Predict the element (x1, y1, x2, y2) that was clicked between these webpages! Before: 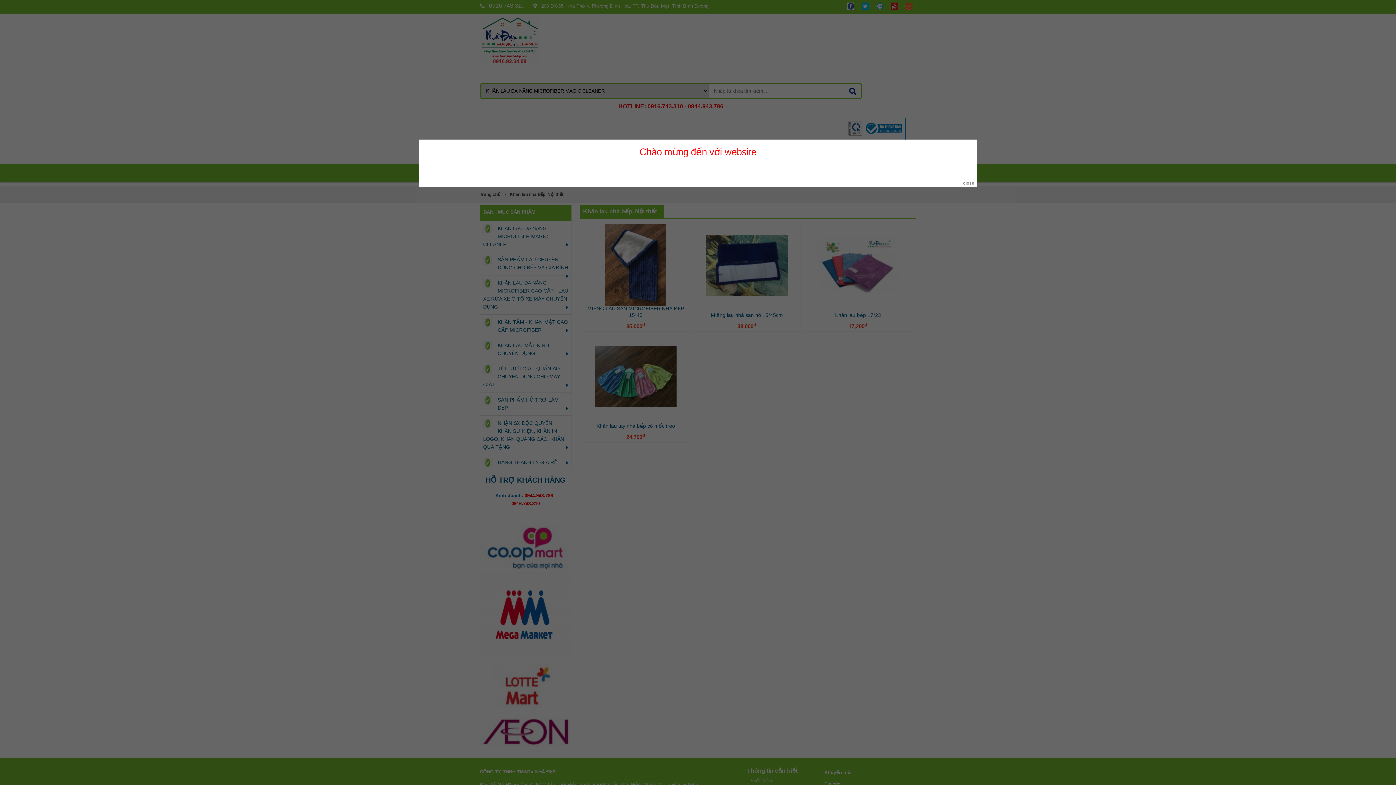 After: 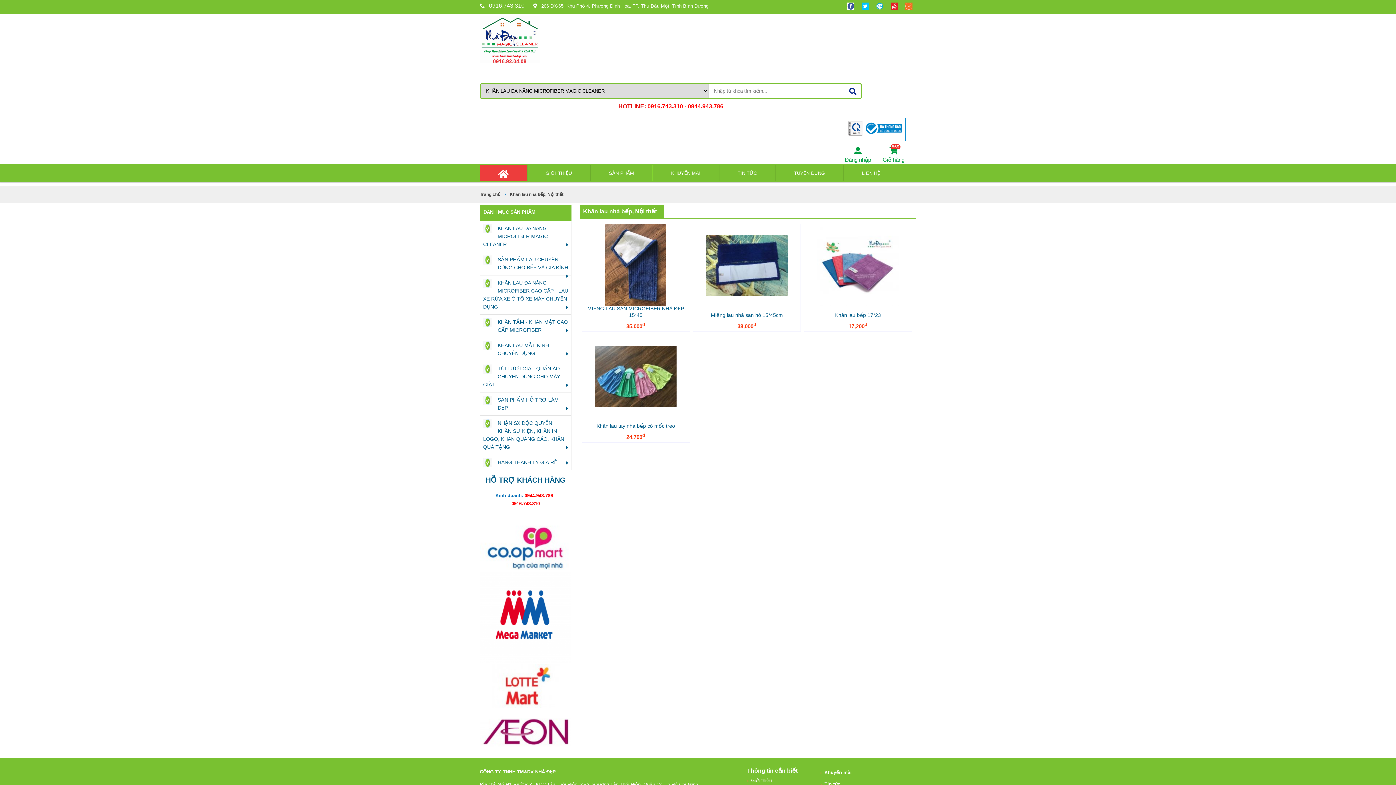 Action: bbox: (963, 180, 974, 185) label: close